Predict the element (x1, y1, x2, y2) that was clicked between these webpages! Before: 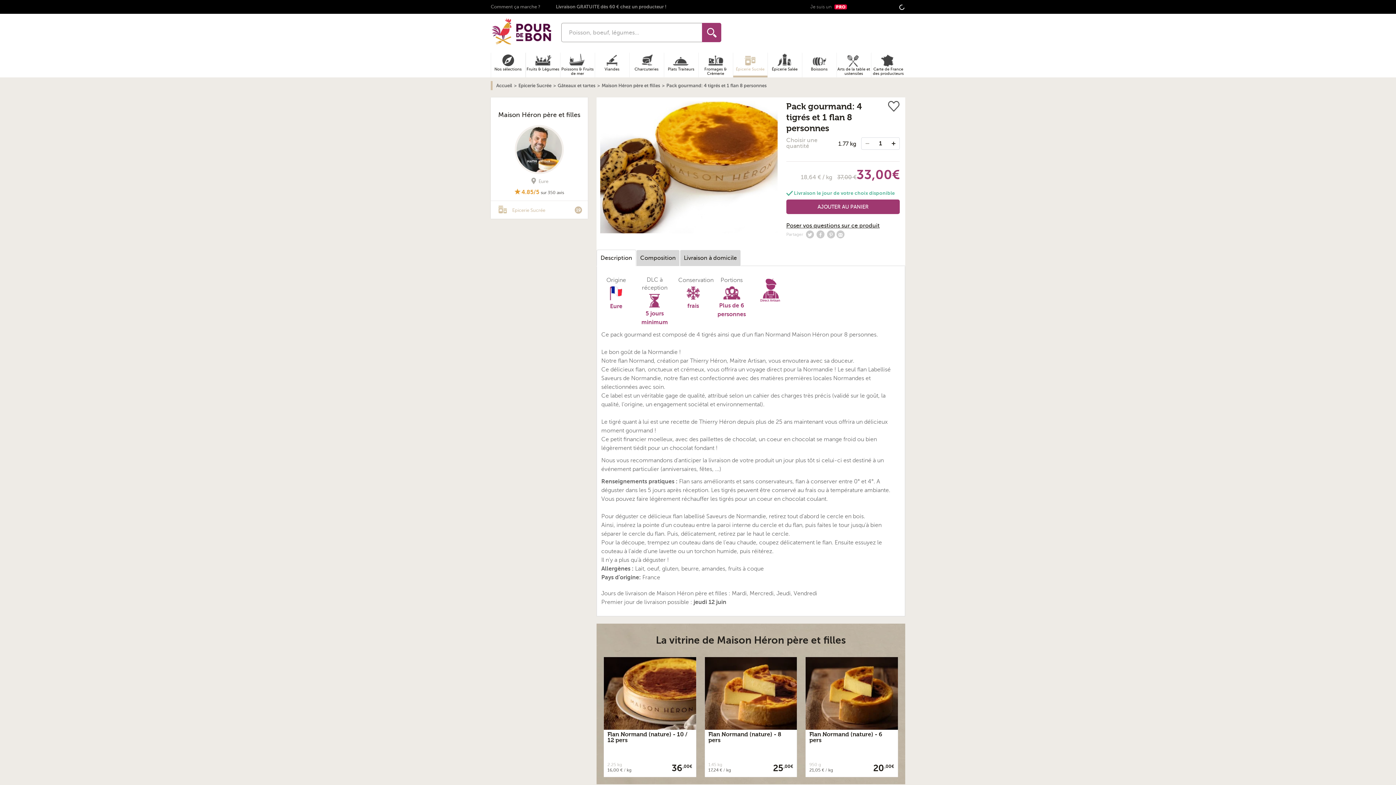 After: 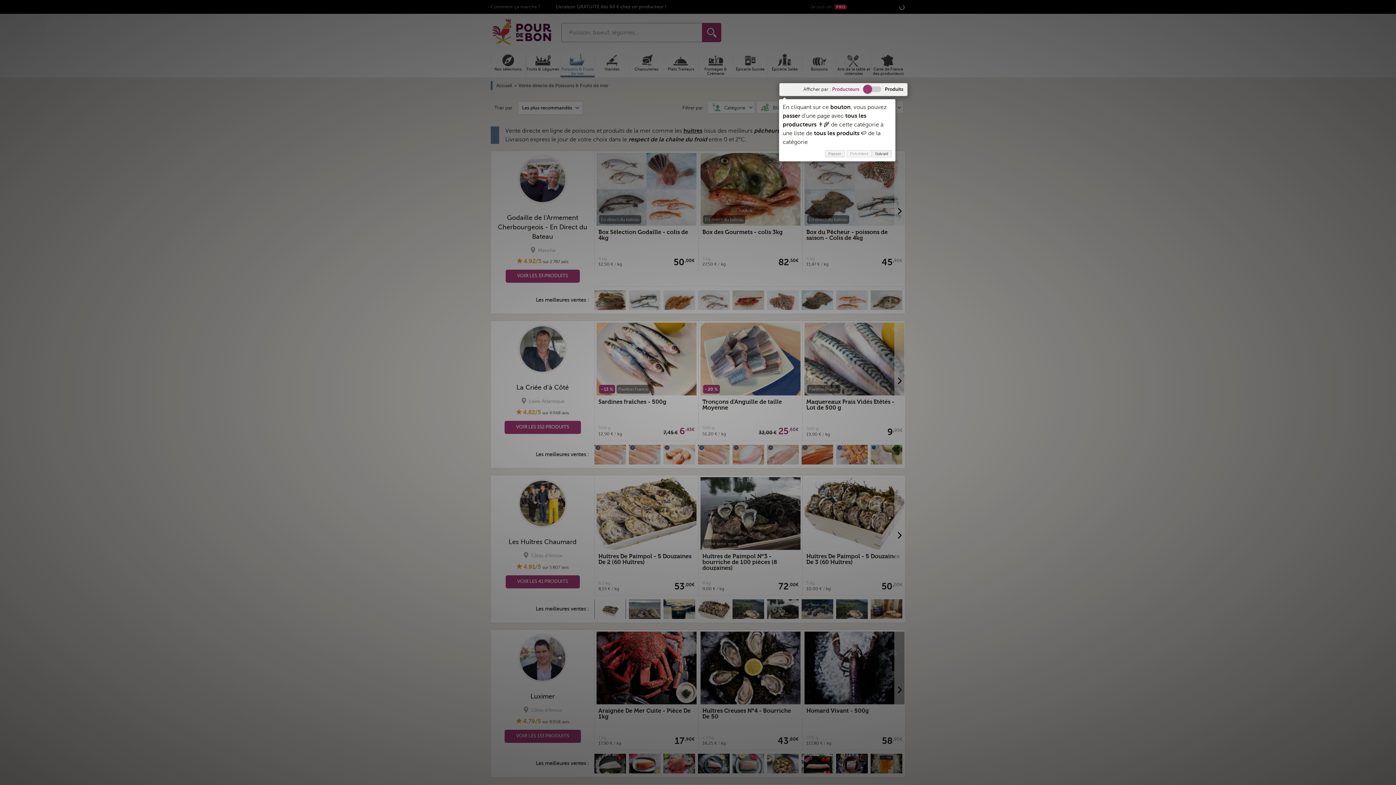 Action: label: Poissons & Fruits de mer bbox: (560, 52, 594, 77)